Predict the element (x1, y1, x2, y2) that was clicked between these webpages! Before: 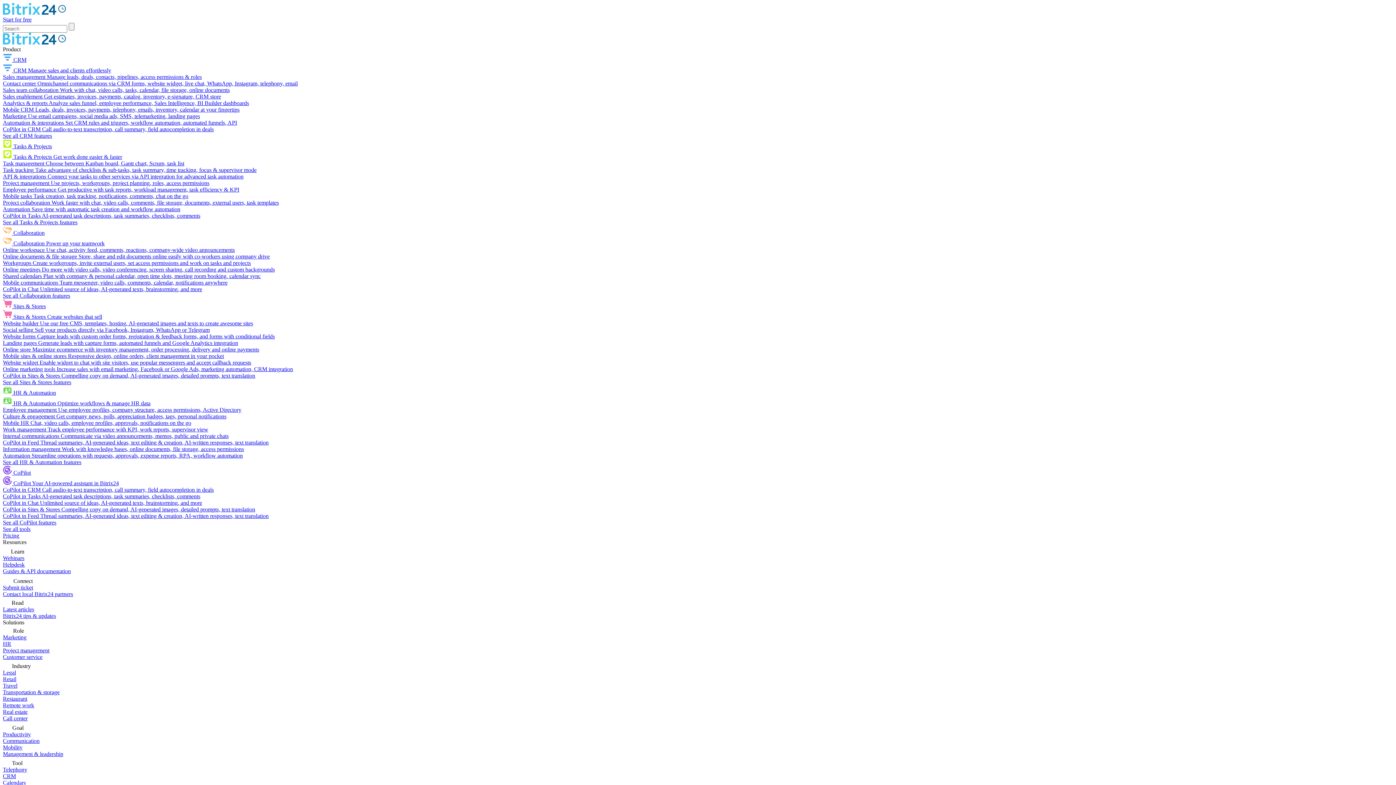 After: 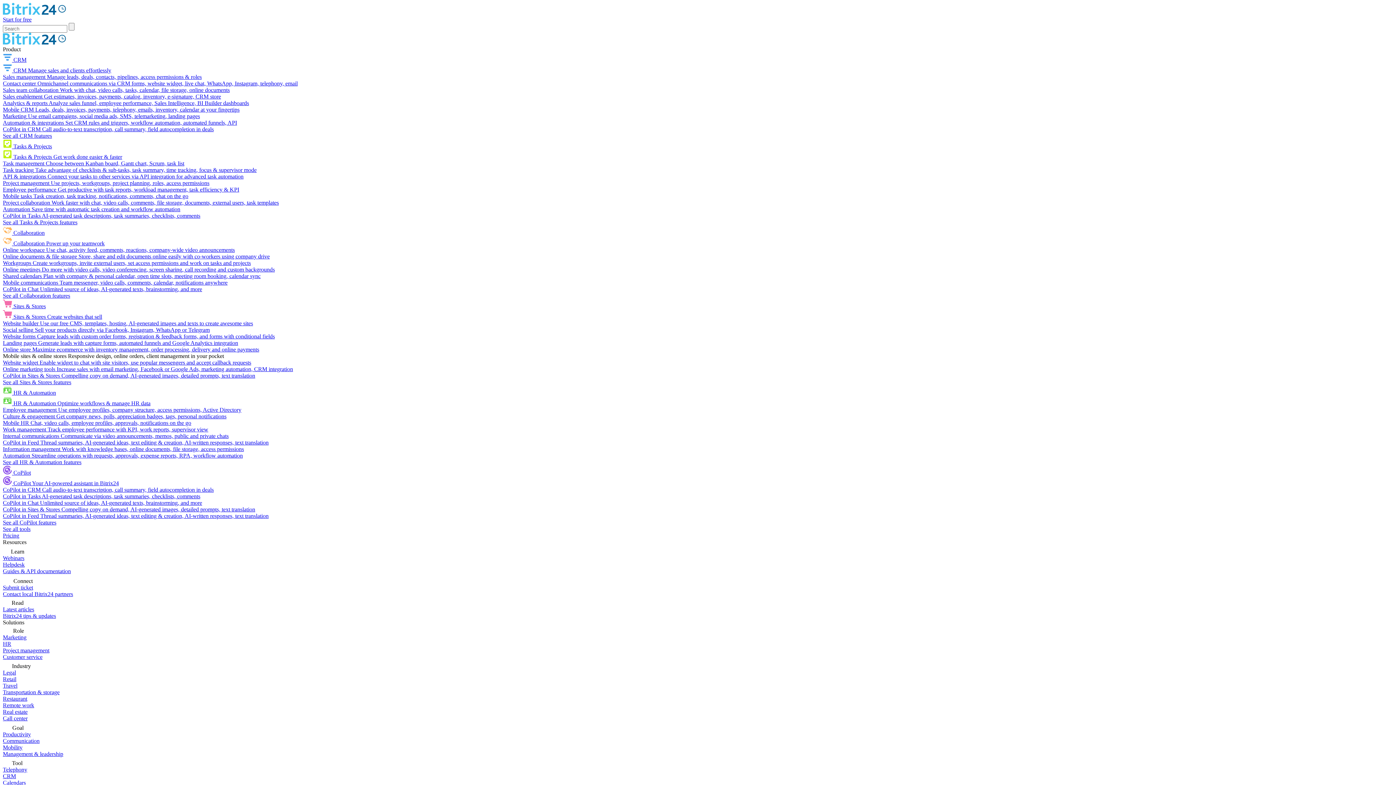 Action: label: Mobile sites & online stores Responsive design, online orders, client management in your pocket bbox: (2, 353, 224, 359)